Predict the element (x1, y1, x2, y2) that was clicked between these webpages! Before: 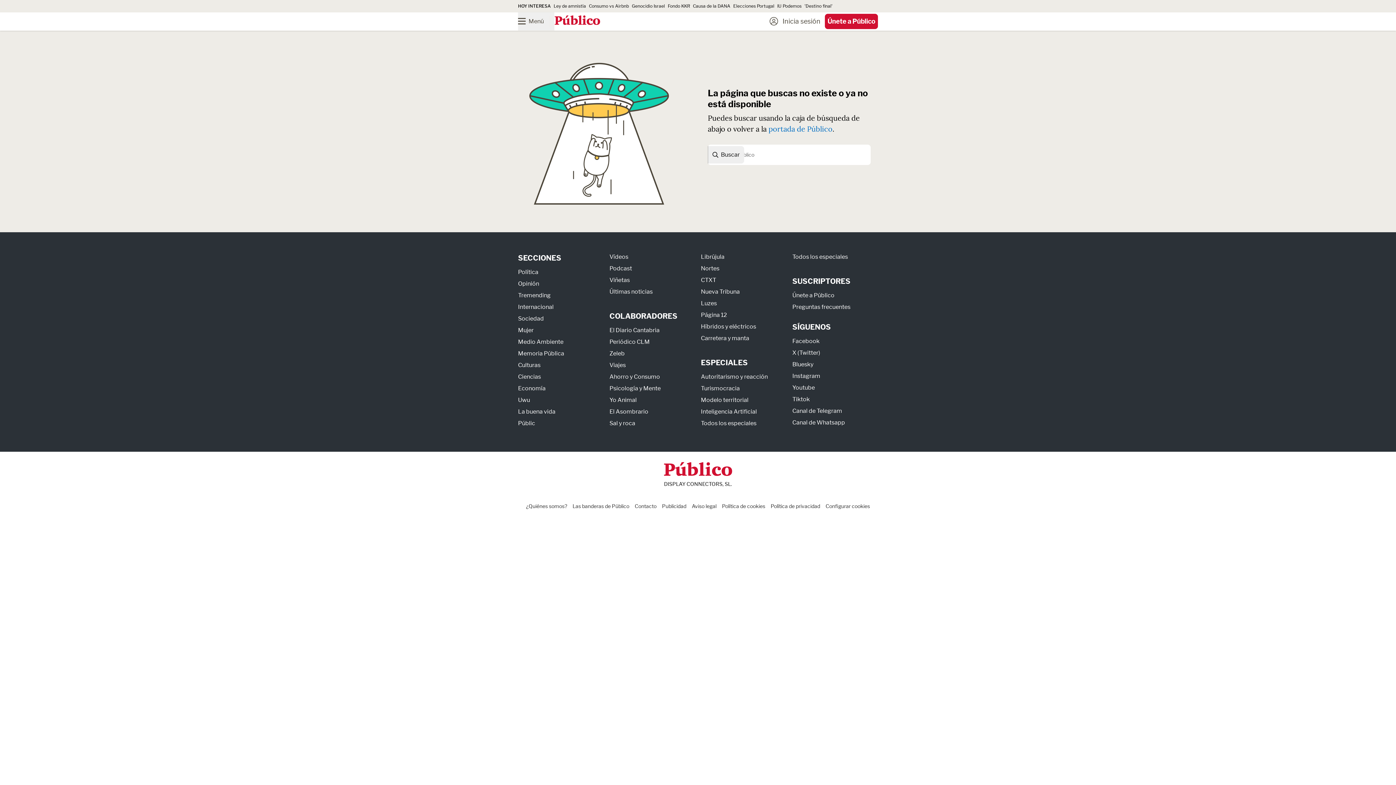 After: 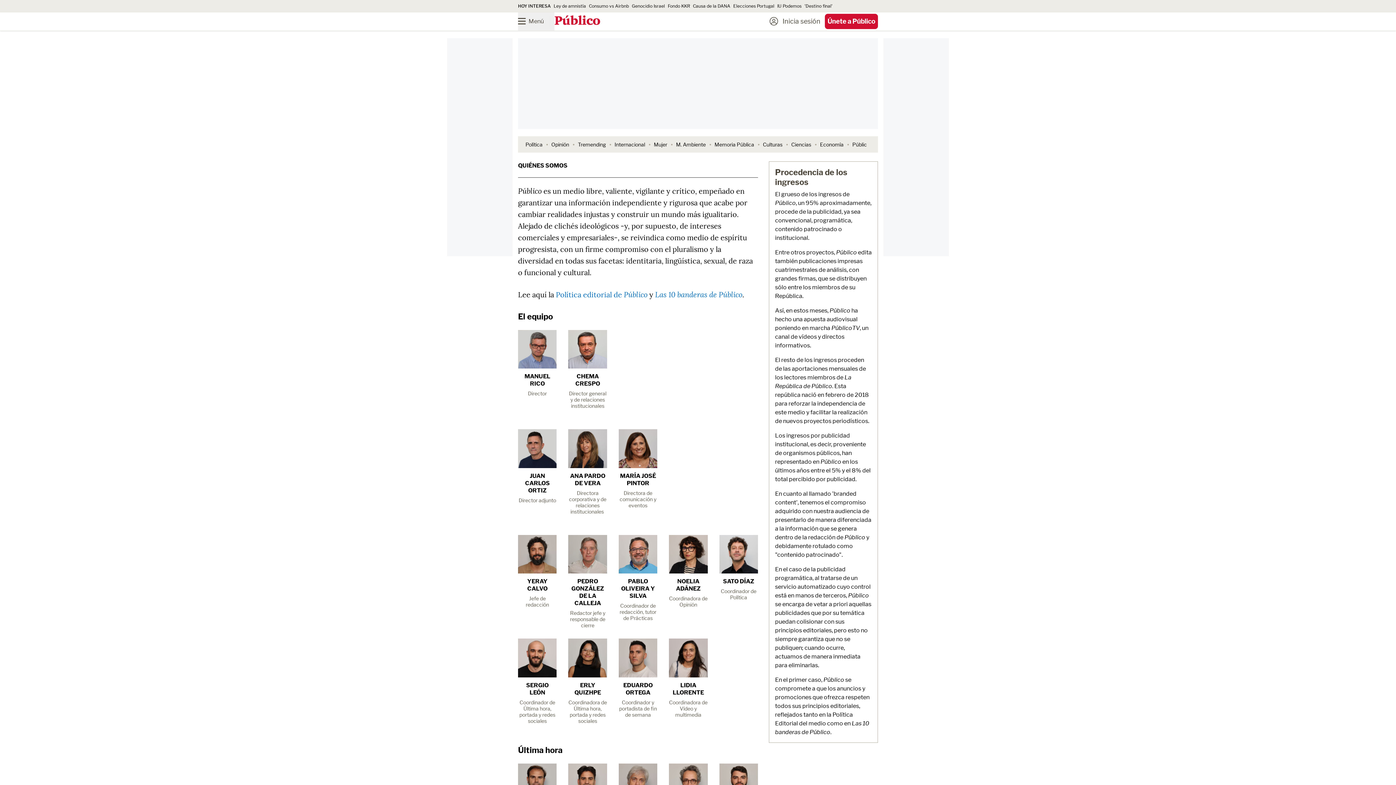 Action: label: ¿Quiénes somos? bbox: (526, 503, 567, 509)